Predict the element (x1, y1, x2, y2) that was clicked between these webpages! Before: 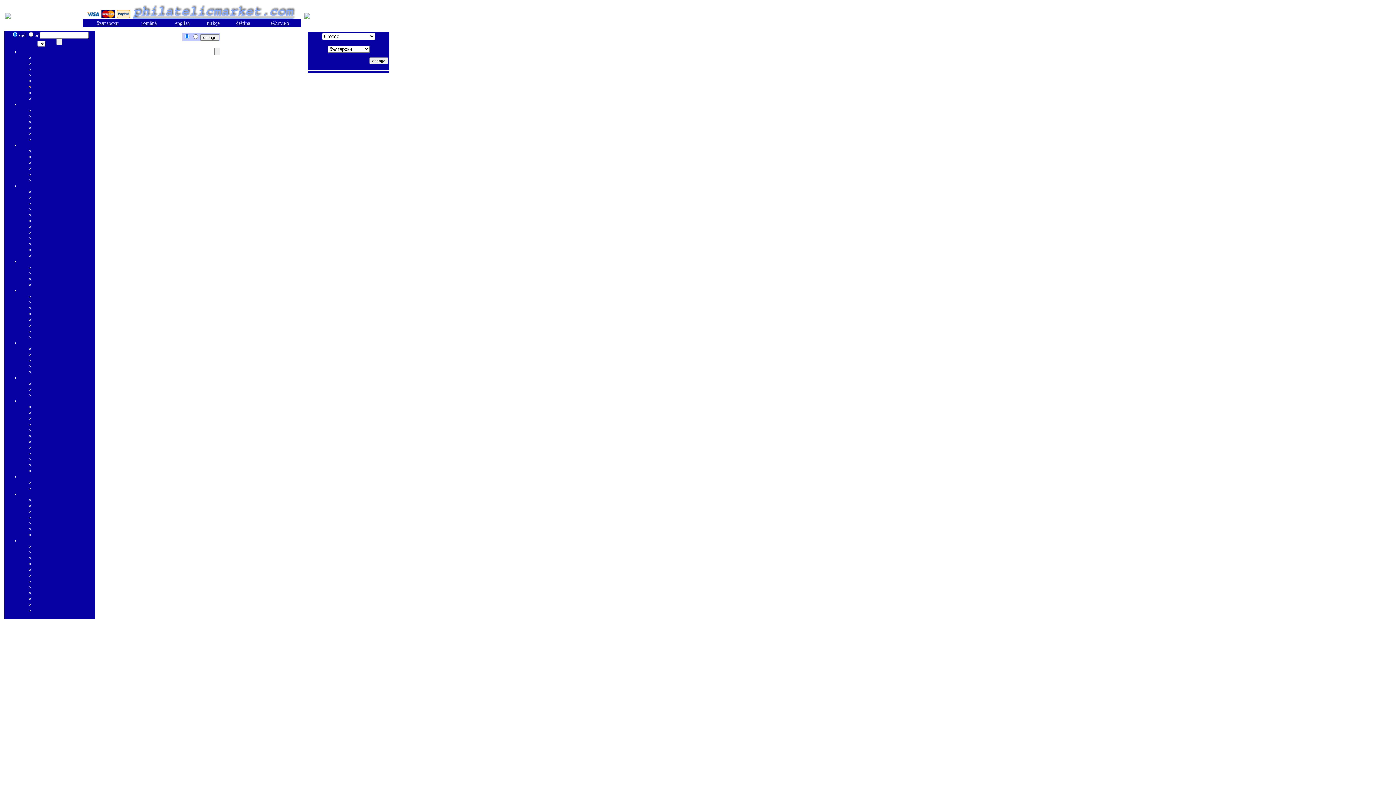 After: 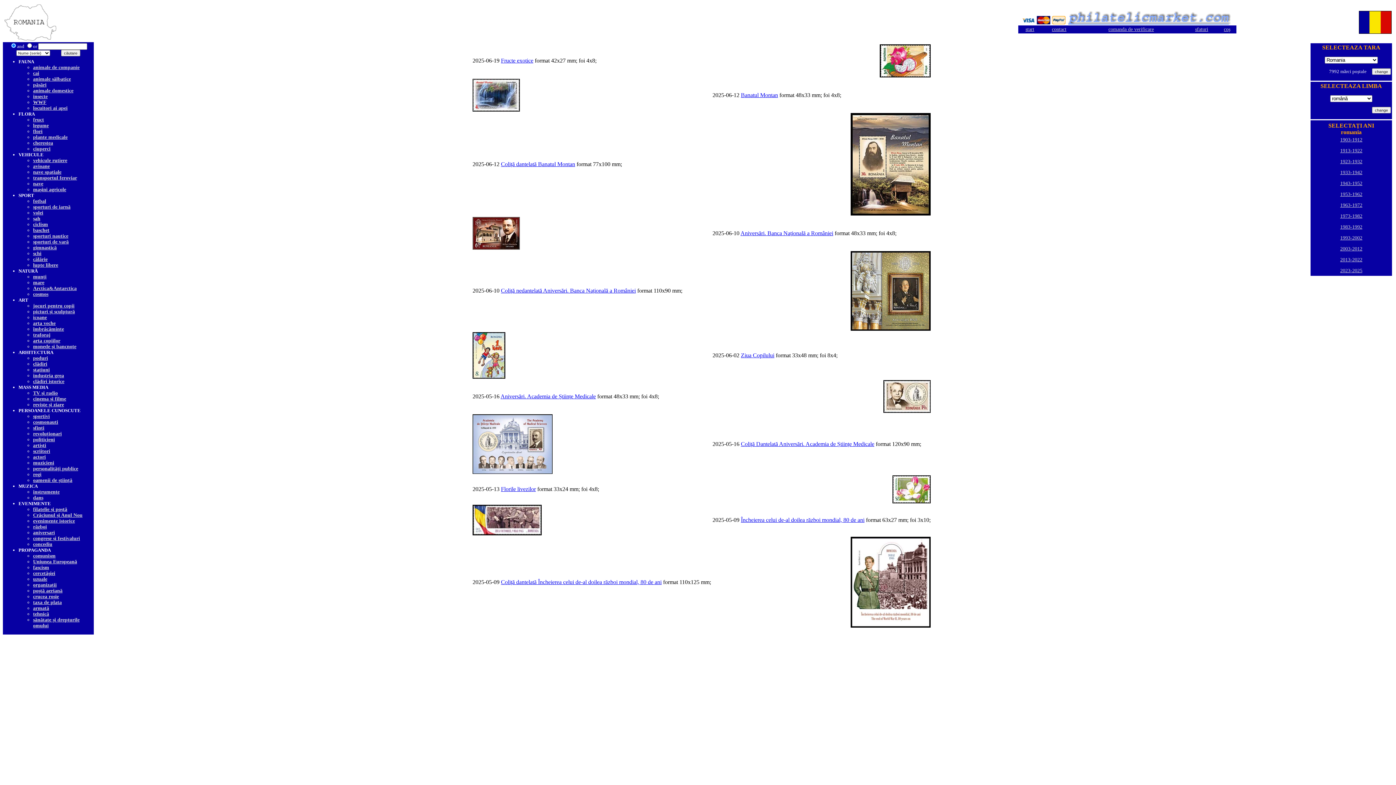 Action: label: română bbox: (141, 20, 156, 25)